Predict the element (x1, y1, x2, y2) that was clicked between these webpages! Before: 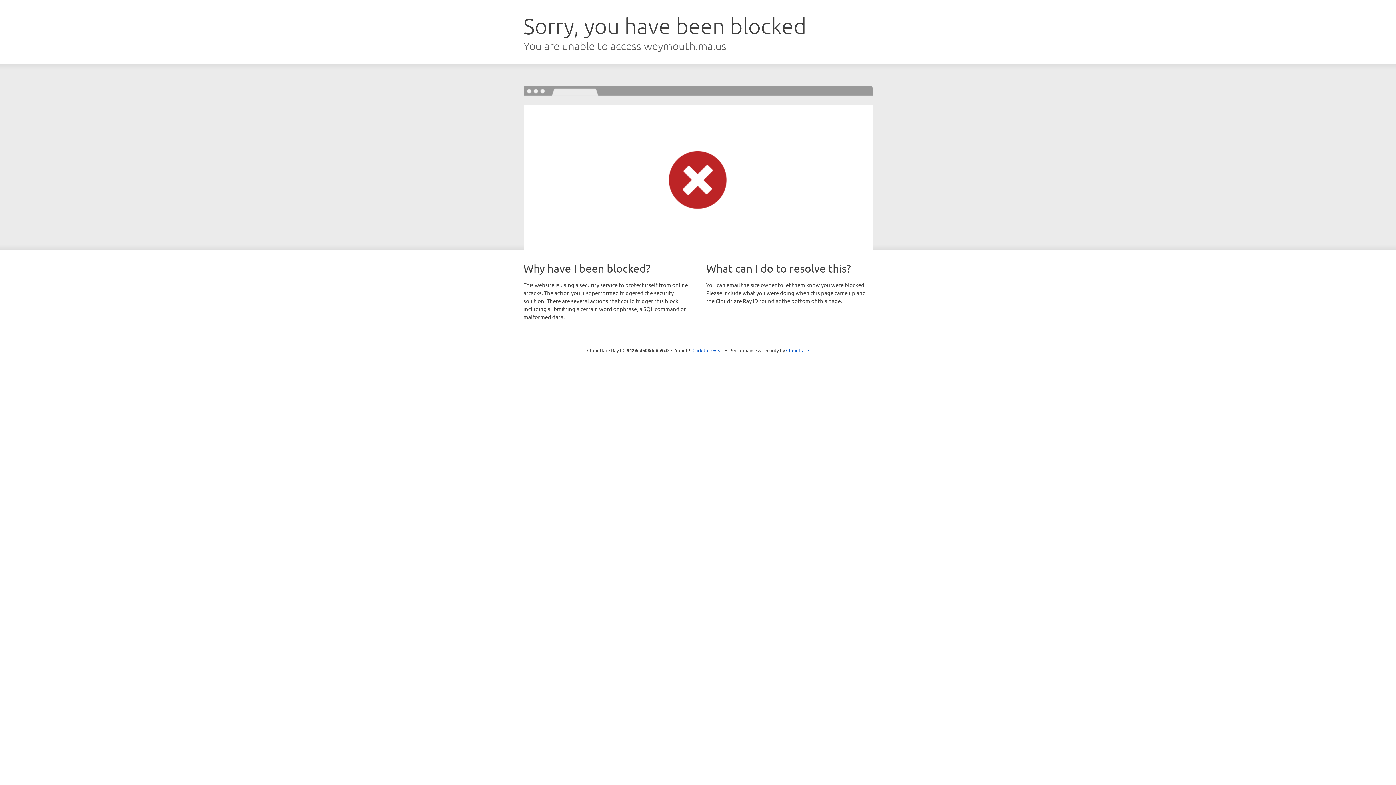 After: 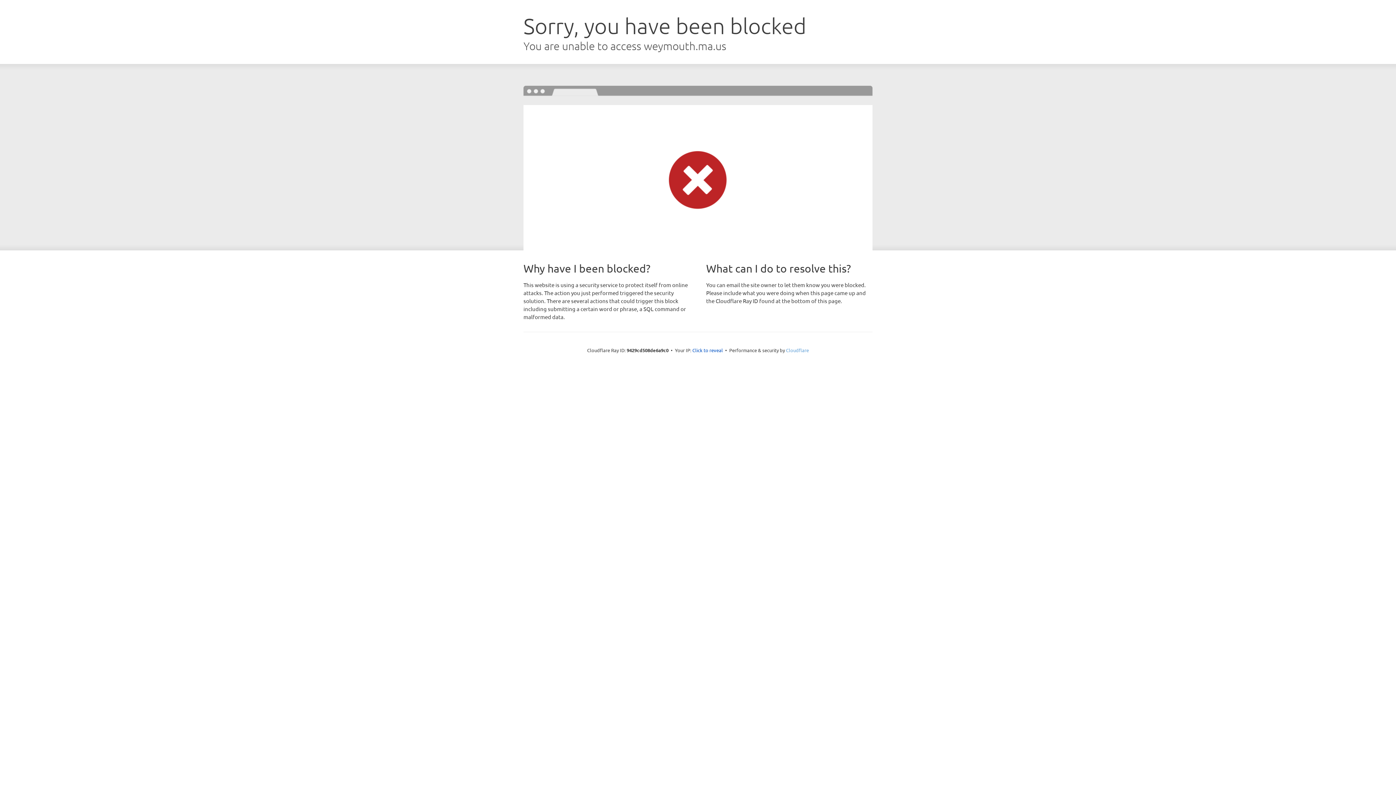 Action: bbox: (786, 347, 809, 353) label: Cloudflare